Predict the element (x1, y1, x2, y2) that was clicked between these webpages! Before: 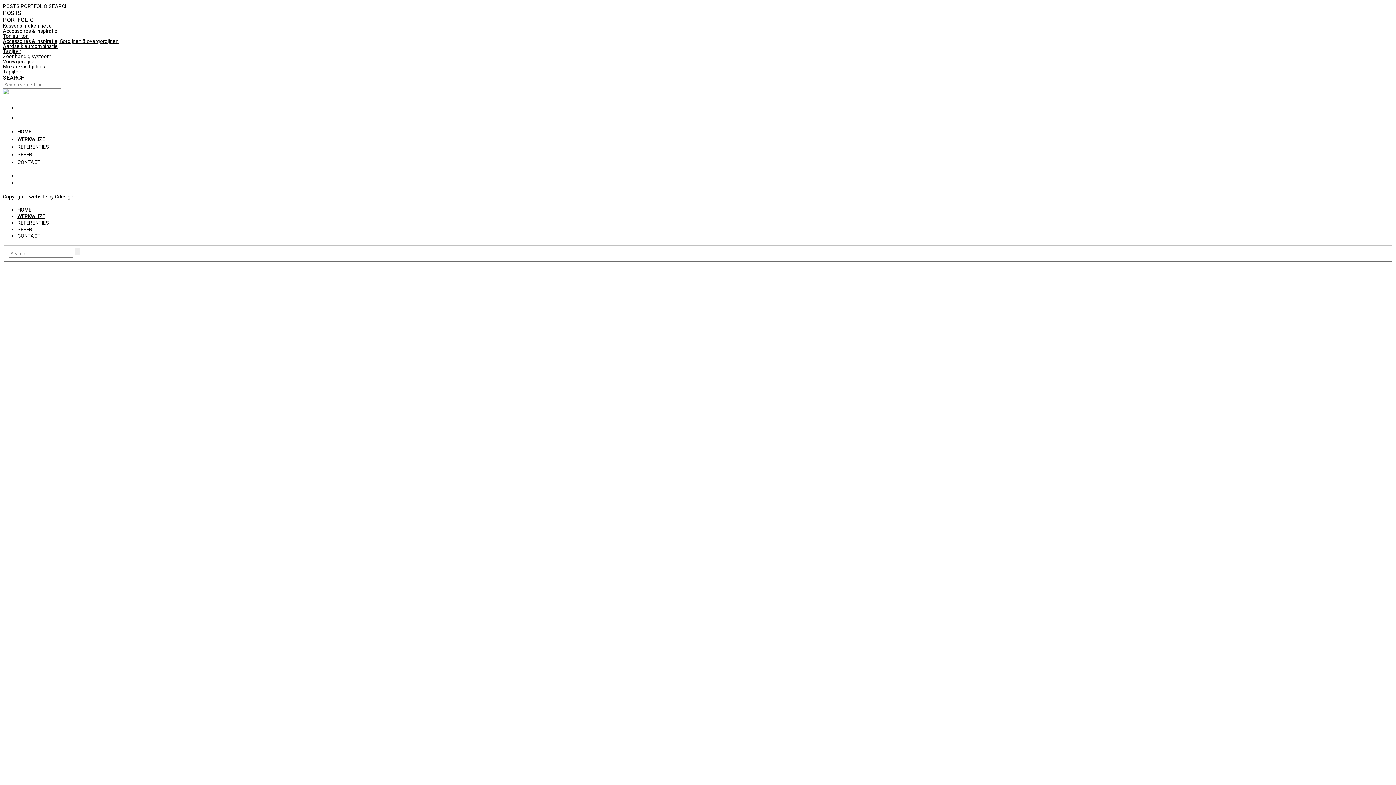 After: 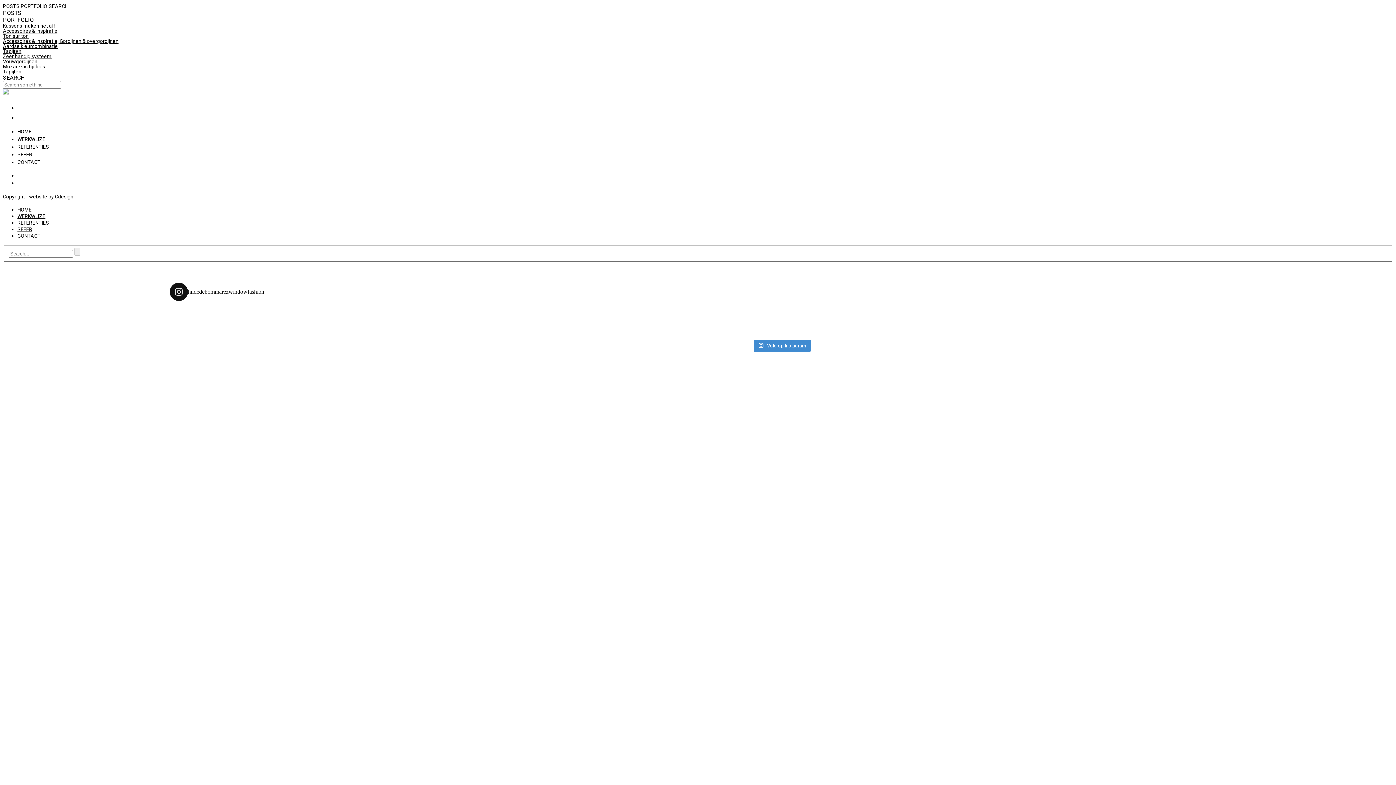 Action: label: SFEER bbox: (17, 151, 32, 157)